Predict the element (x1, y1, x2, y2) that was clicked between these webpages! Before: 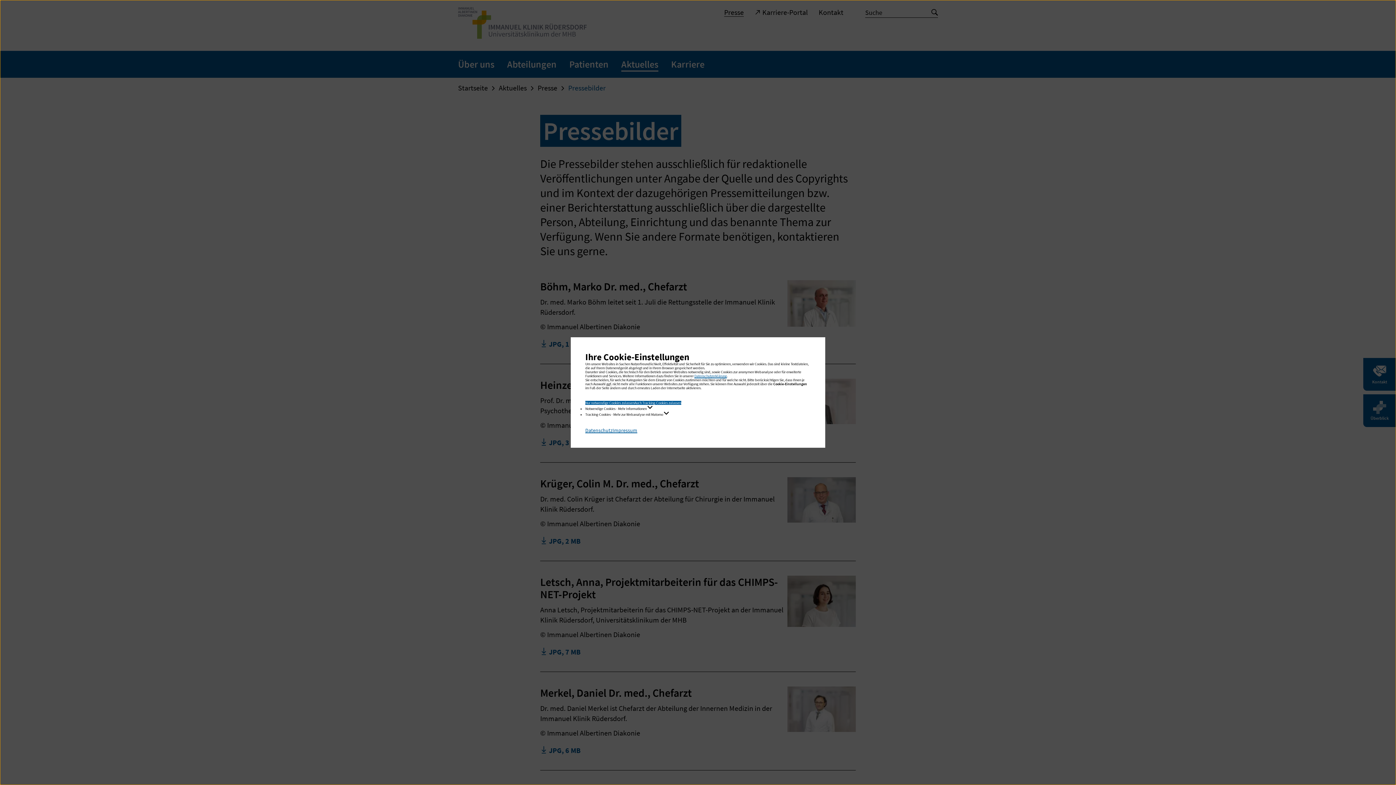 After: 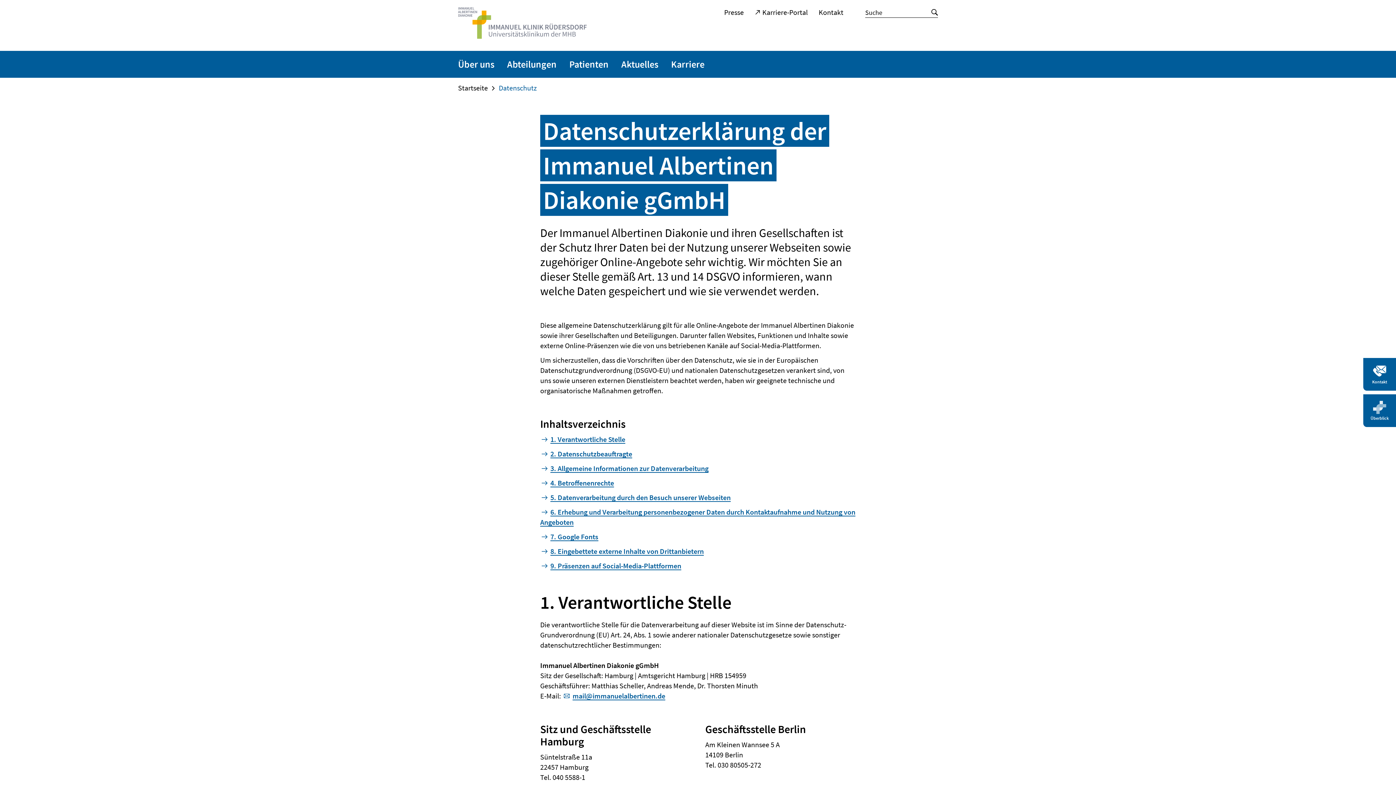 Action: label: Datenschutzerklärung bbox: (694, 373, 726, 378)